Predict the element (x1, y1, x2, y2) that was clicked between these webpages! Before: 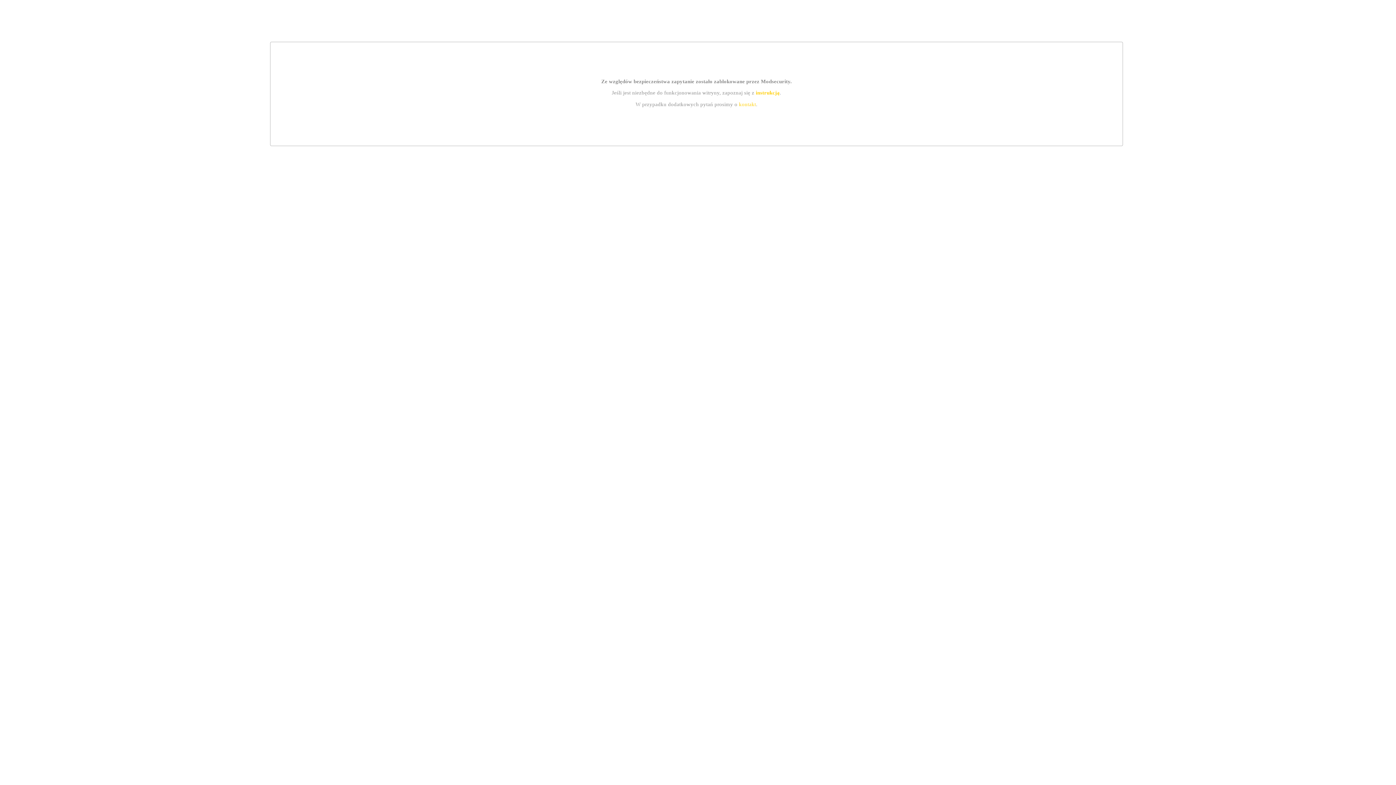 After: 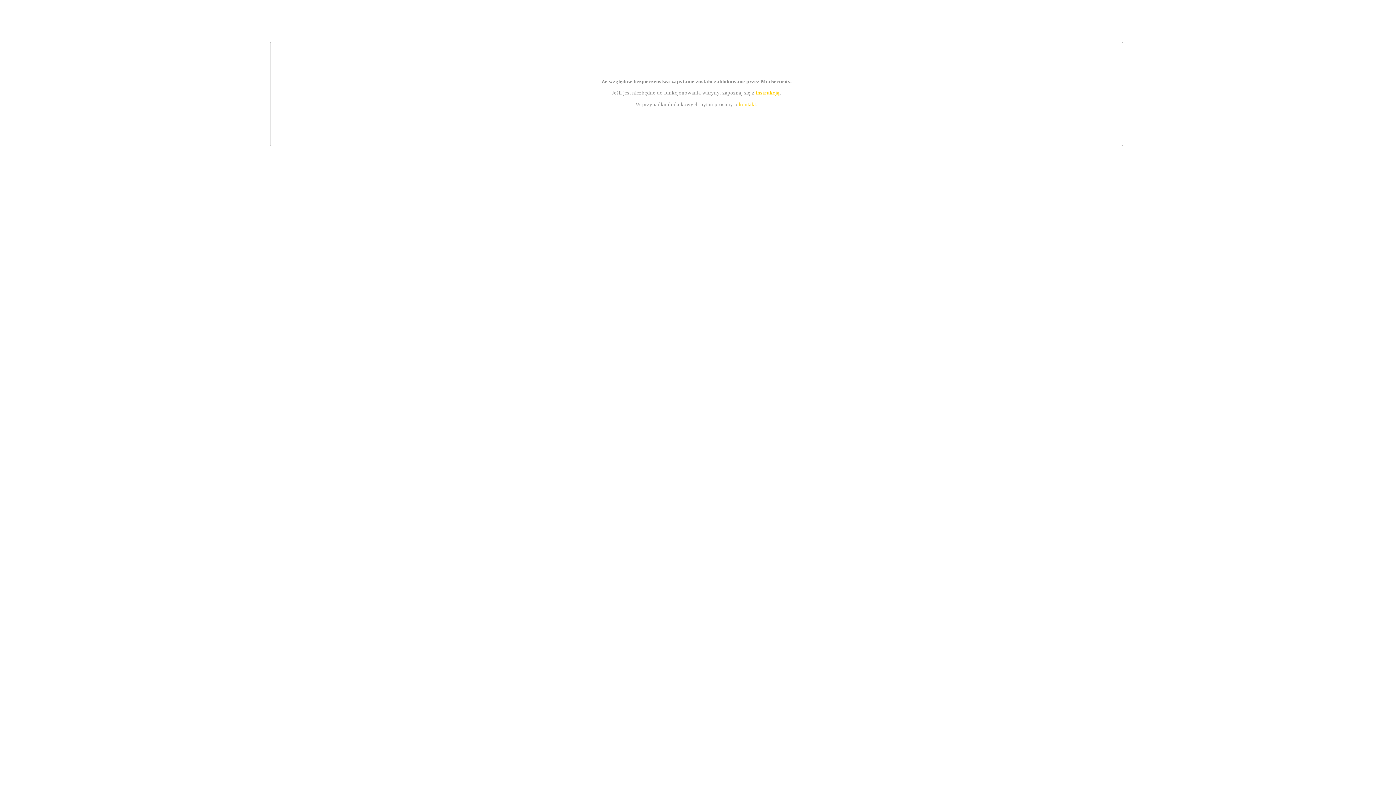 Action: label: instrukcją bbox: (755, 89, 779, 95)